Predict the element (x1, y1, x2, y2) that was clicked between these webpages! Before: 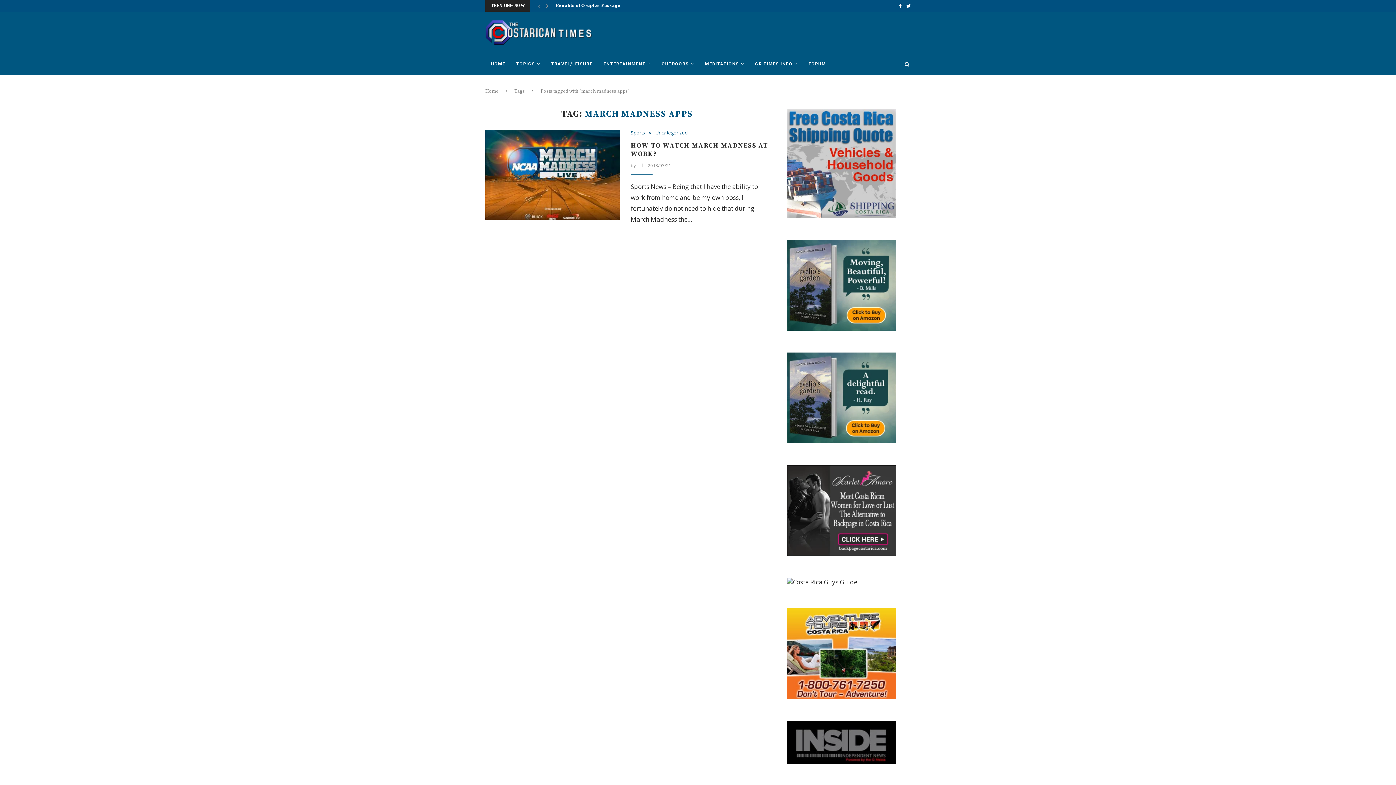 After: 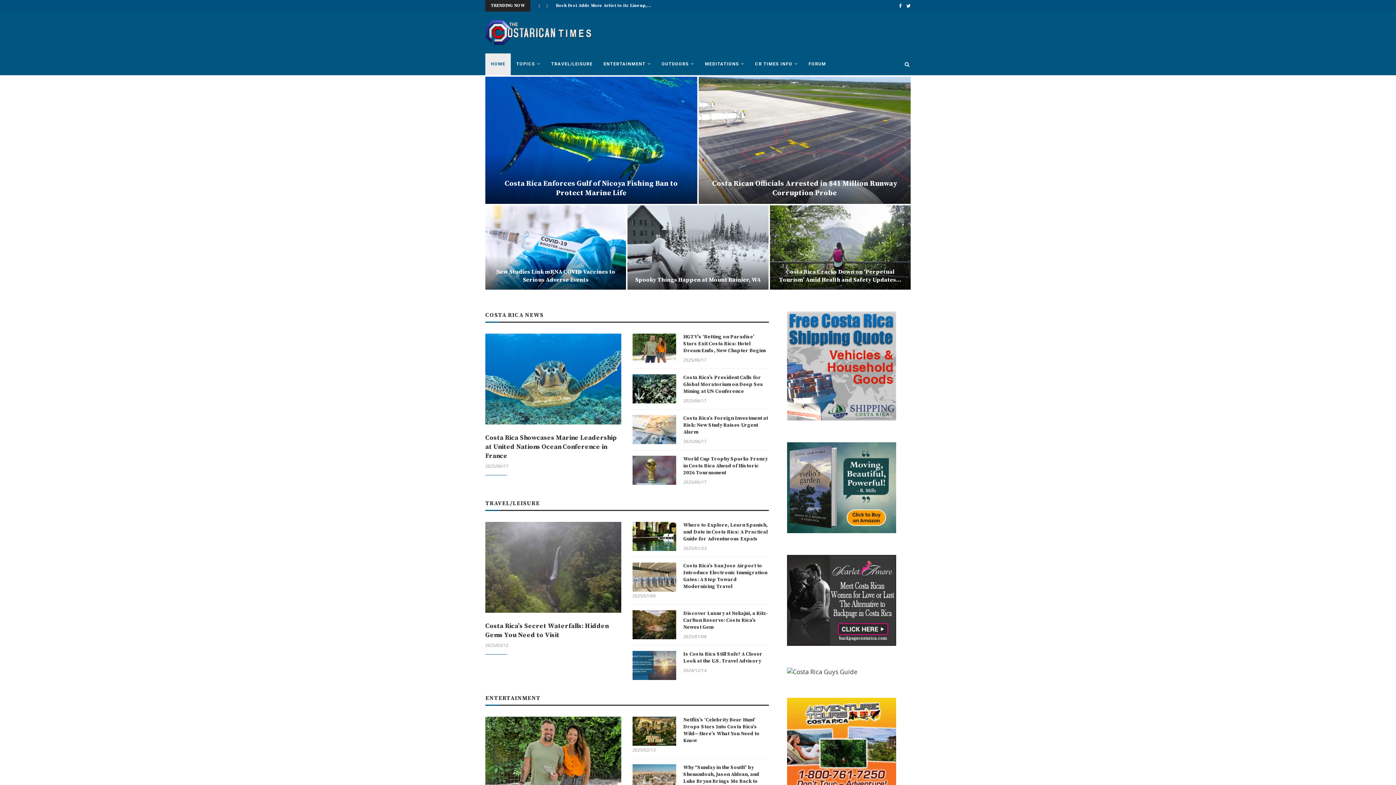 Action: label: HOME bbox: (485, 53, 510, 75)